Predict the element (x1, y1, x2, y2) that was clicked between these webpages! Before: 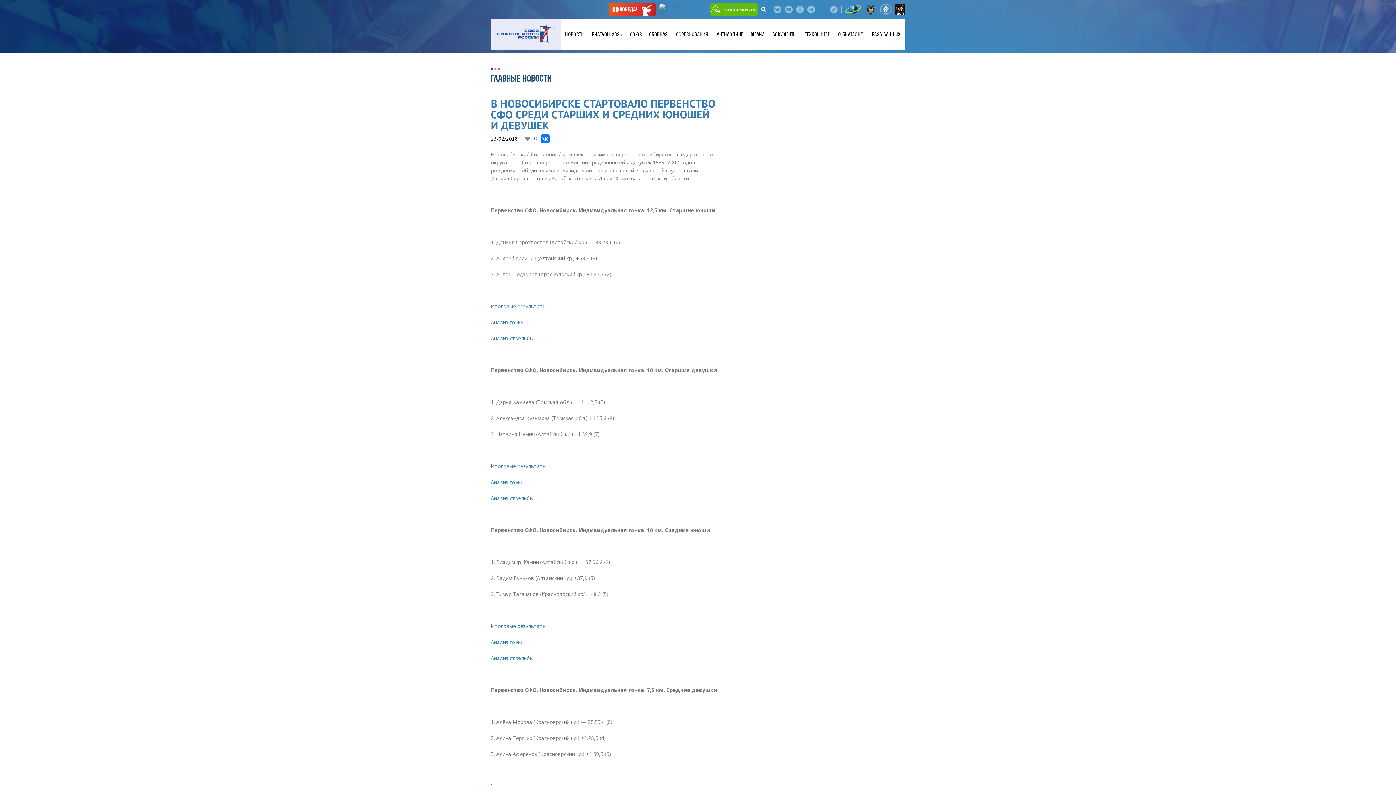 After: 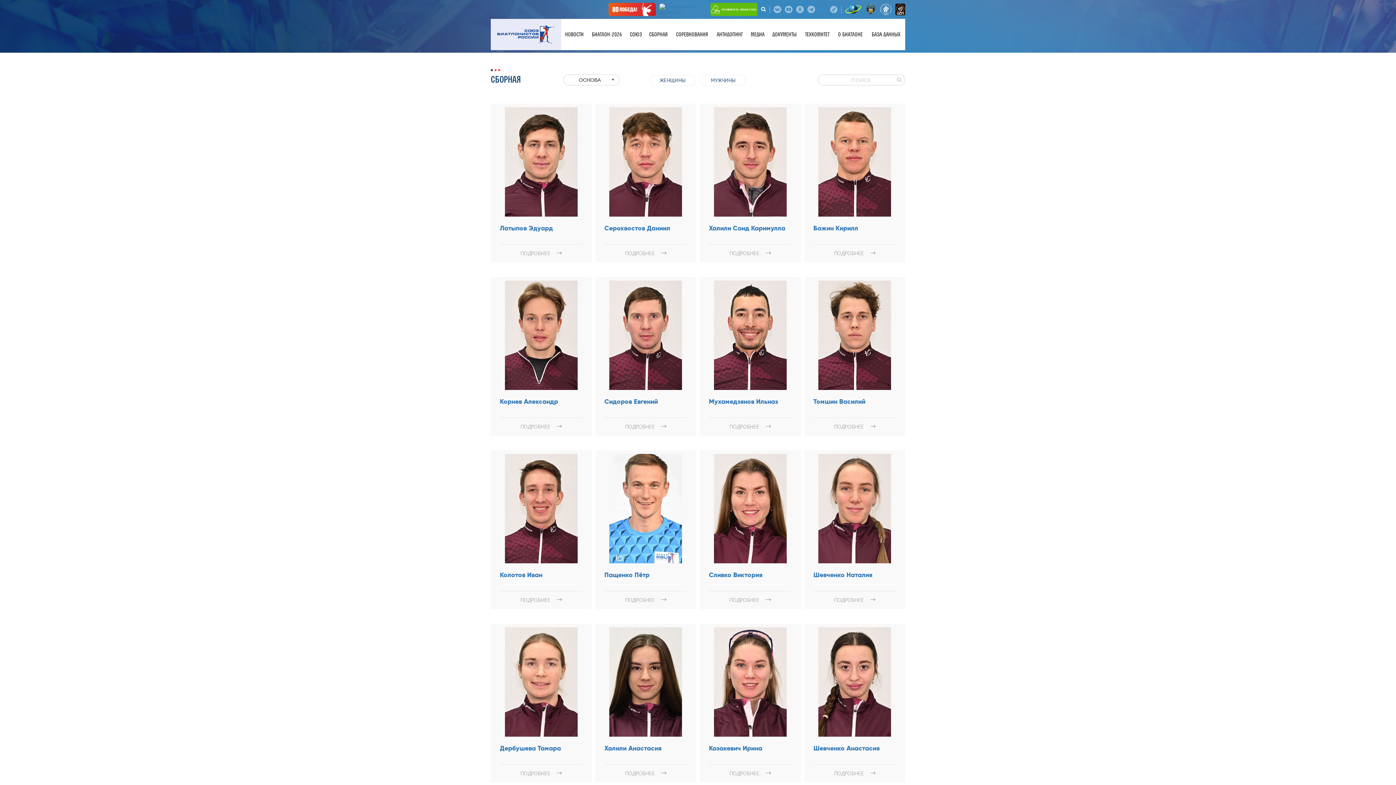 Action: bbox: (645, 18, 671, 50) label: СБОРНАЯ